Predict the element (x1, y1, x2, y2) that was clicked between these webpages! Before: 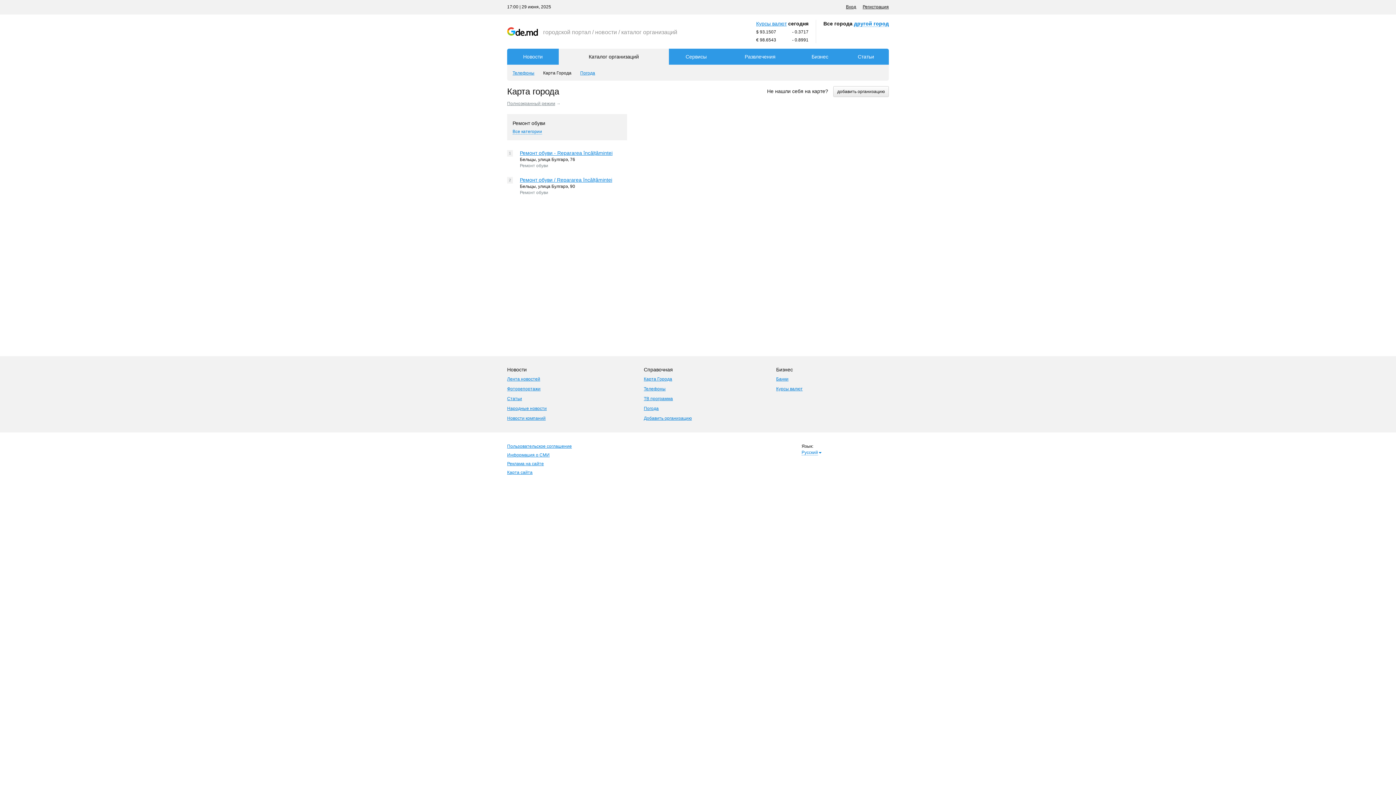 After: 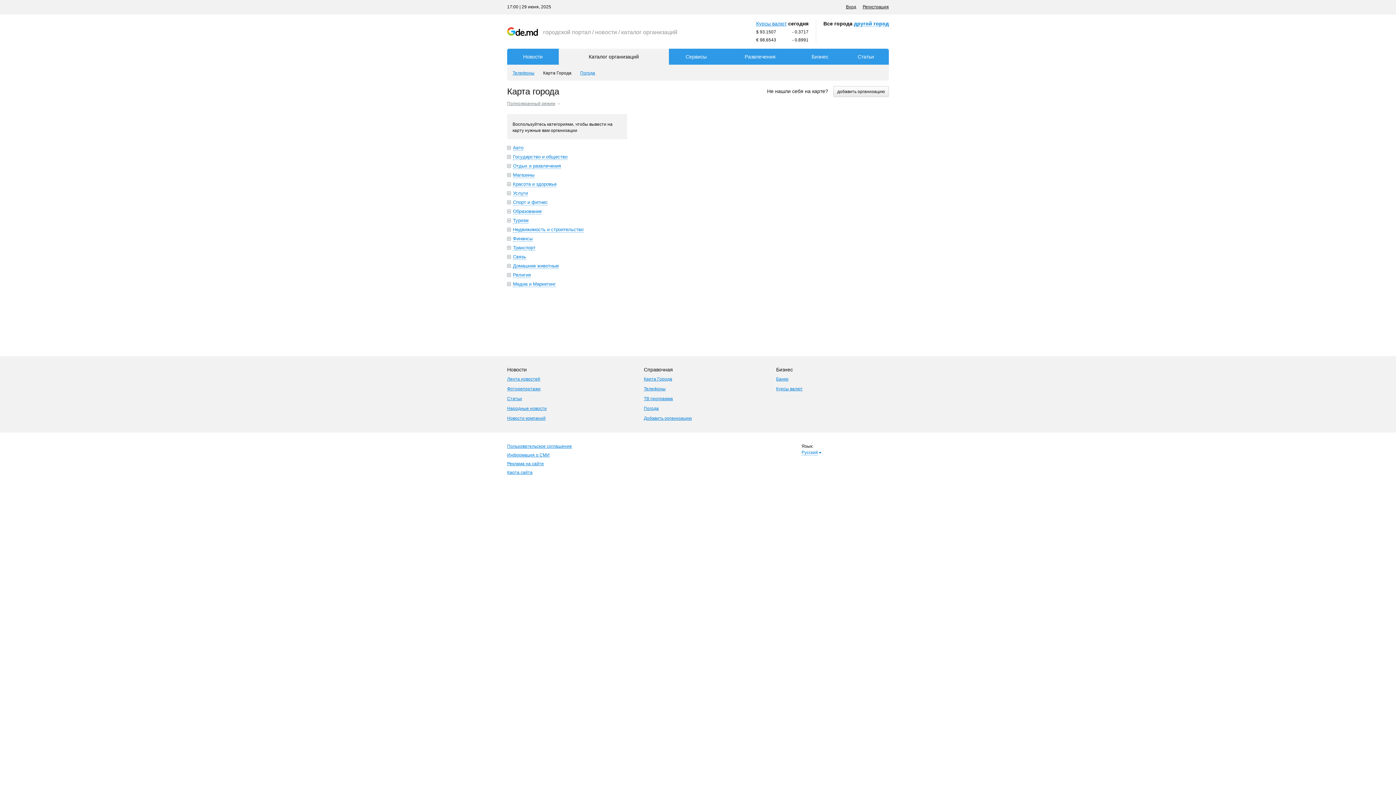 Action: label: Карта Города bbox: (543, 70, 571, 75)